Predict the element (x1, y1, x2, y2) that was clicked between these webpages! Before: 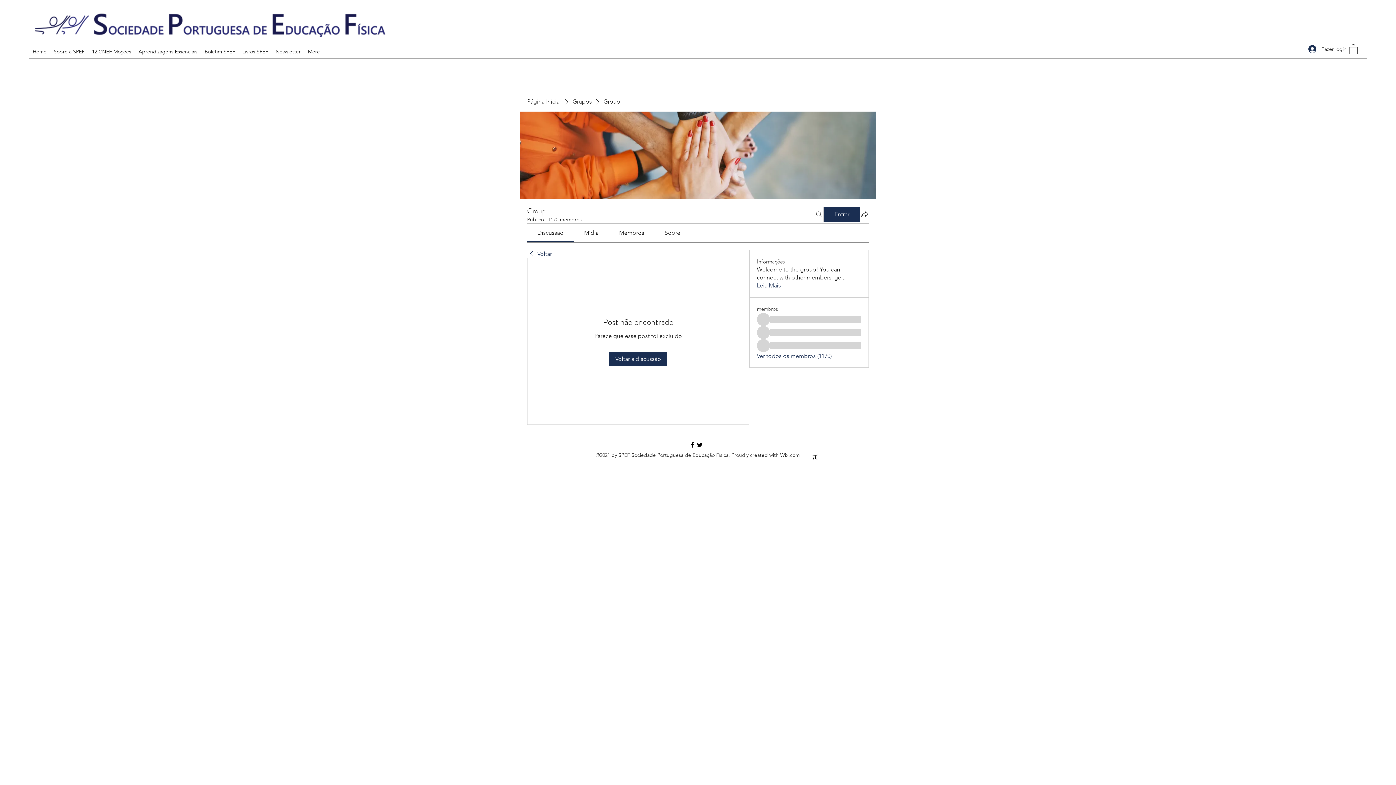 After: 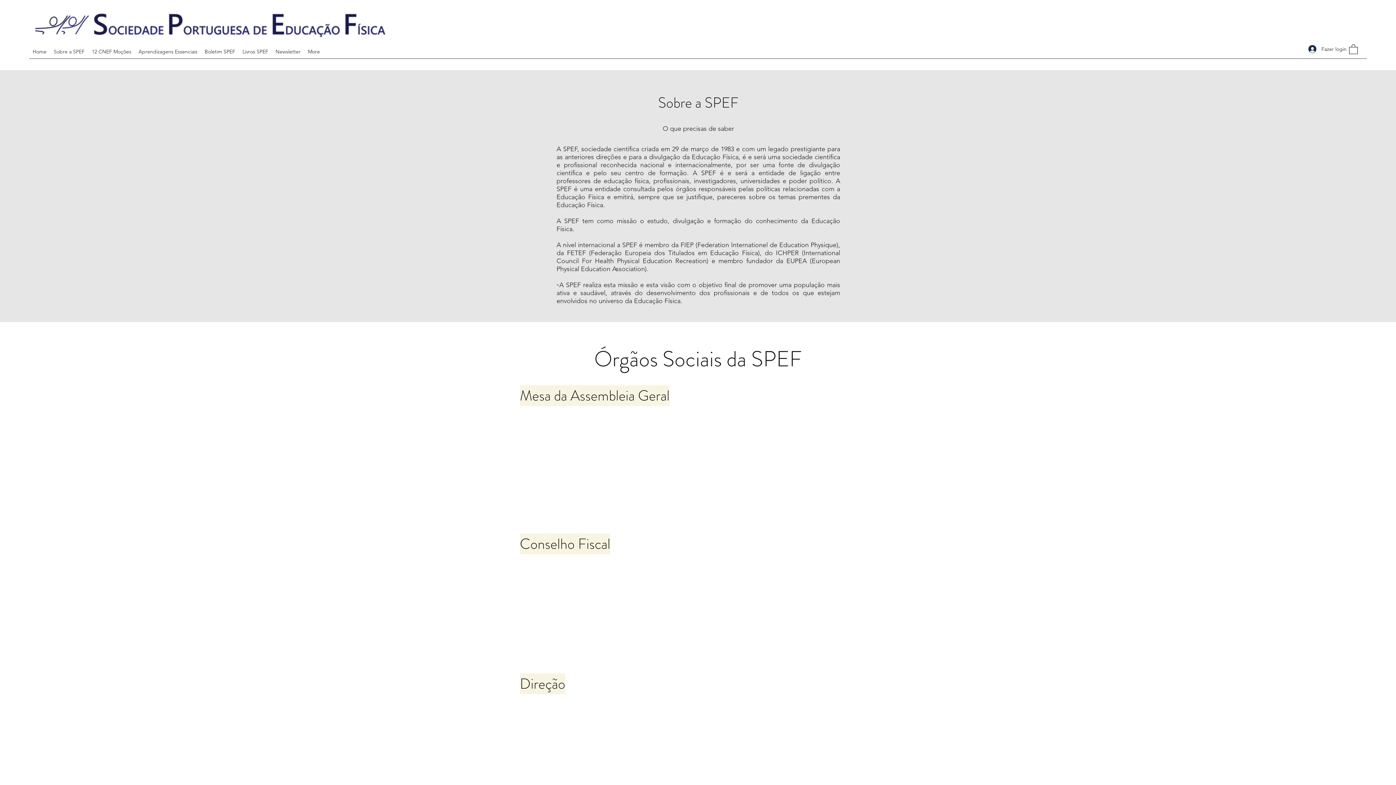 Action: label: Sobre a SPEF bbox: (50, 46, 88, 57)